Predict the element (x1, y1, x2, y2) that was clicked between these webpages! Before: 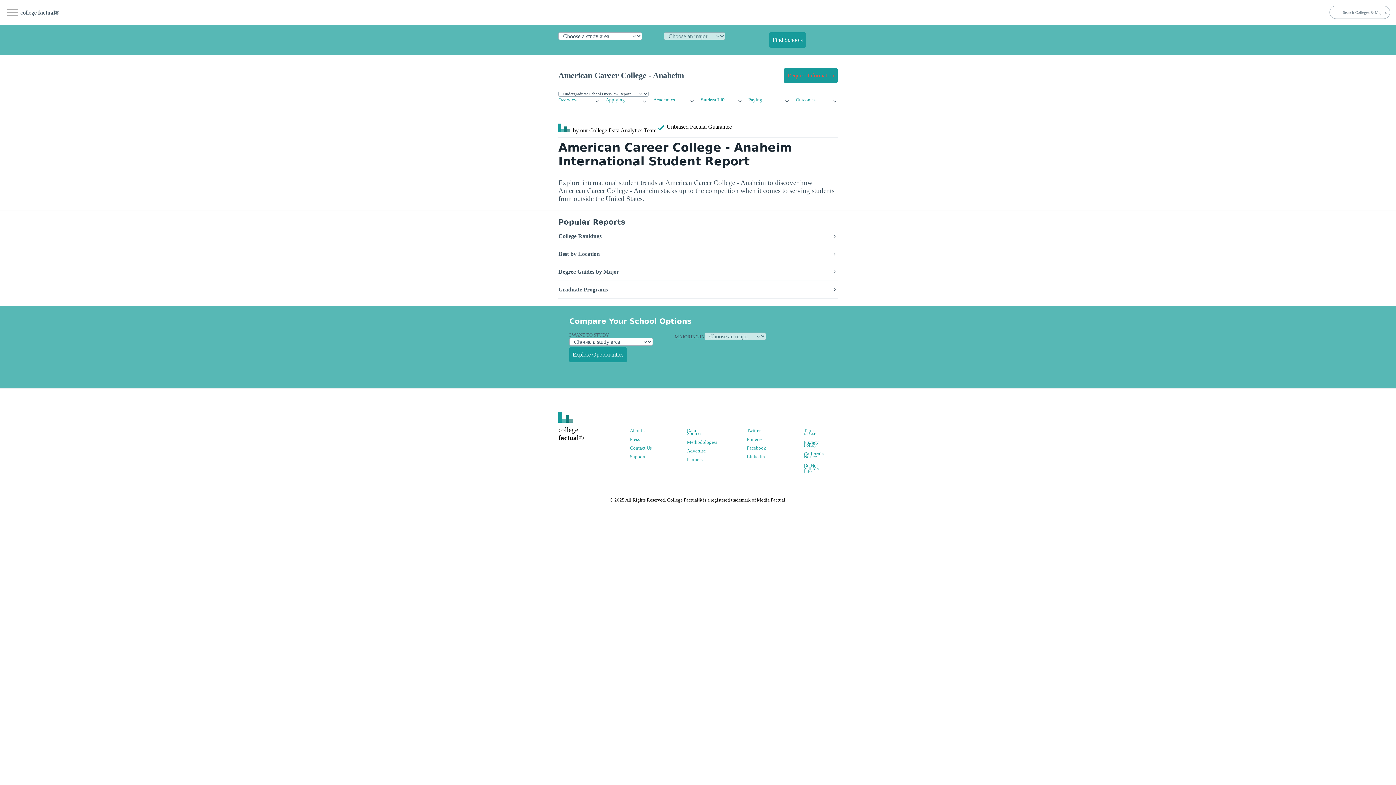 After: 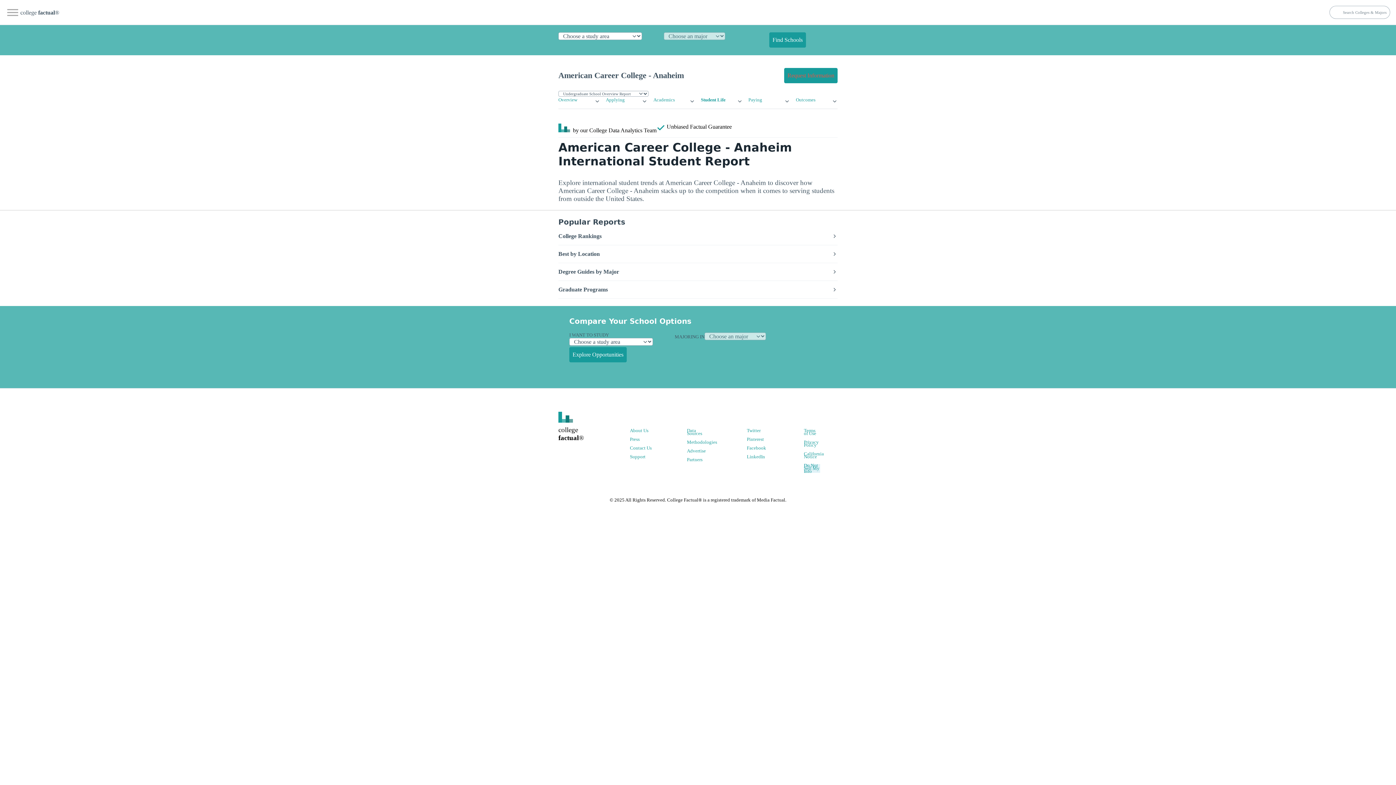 Action: bbox: (804, 464, 820, 472) label: Do Not Sell My Info